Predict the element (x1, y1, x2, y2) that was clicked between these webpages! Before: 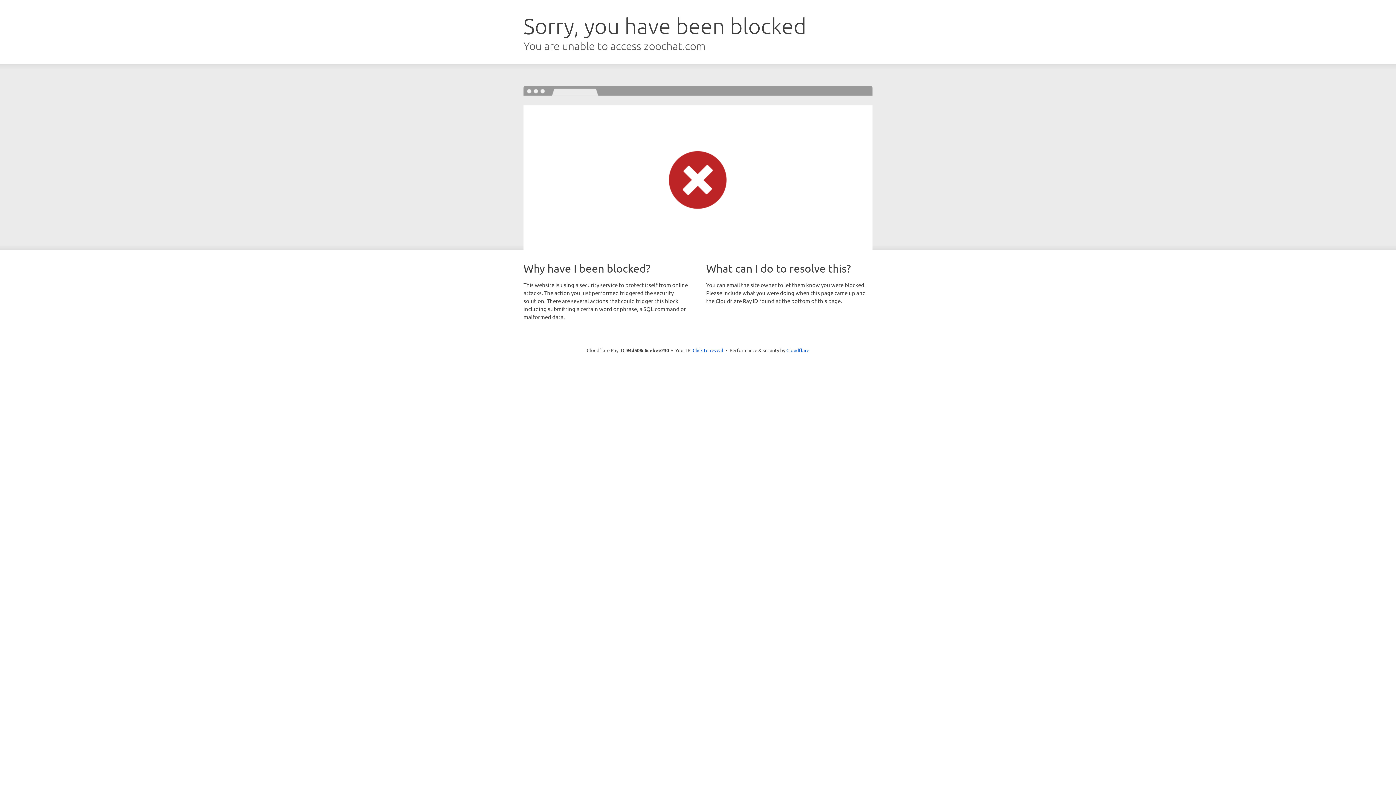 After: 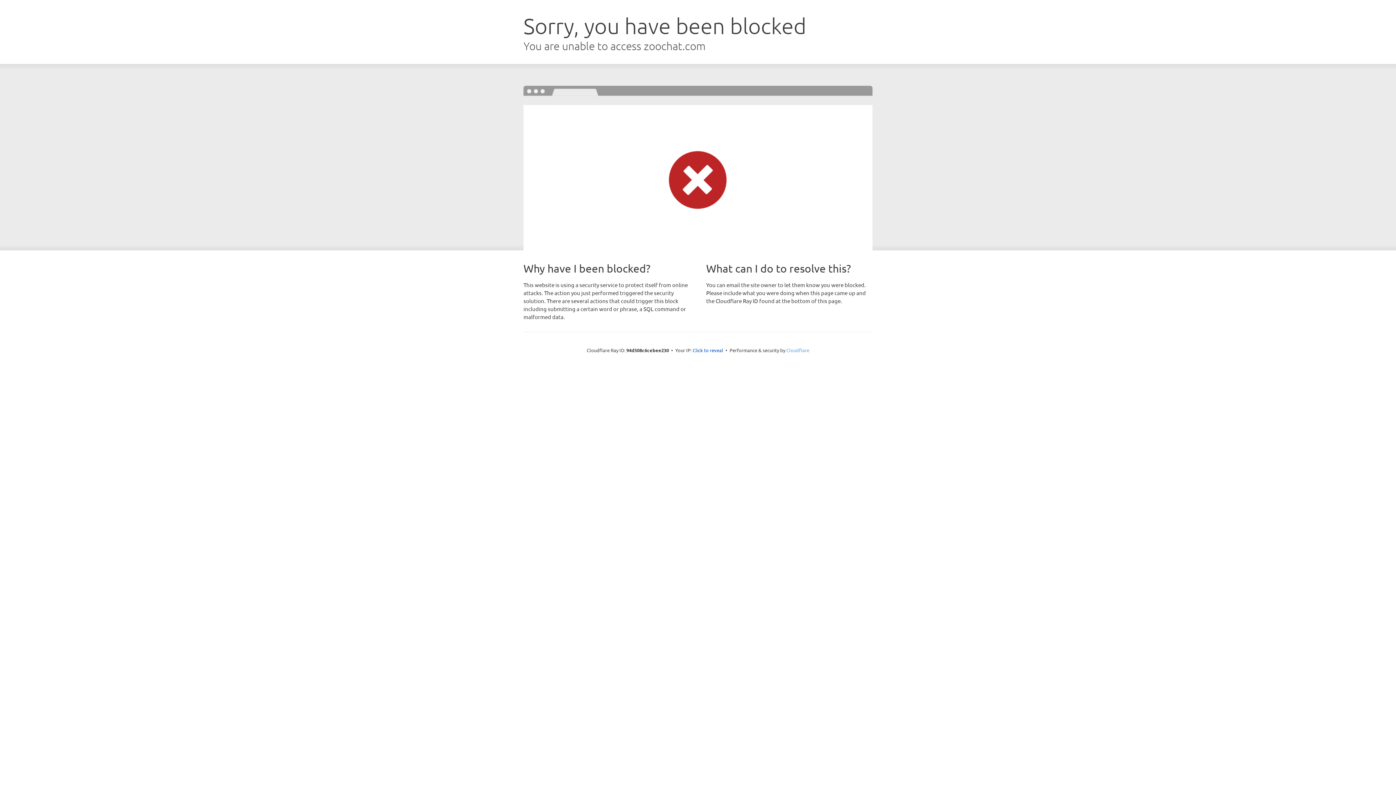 Action: bbox: (786, 347, 809, 353) label: Cloudflare